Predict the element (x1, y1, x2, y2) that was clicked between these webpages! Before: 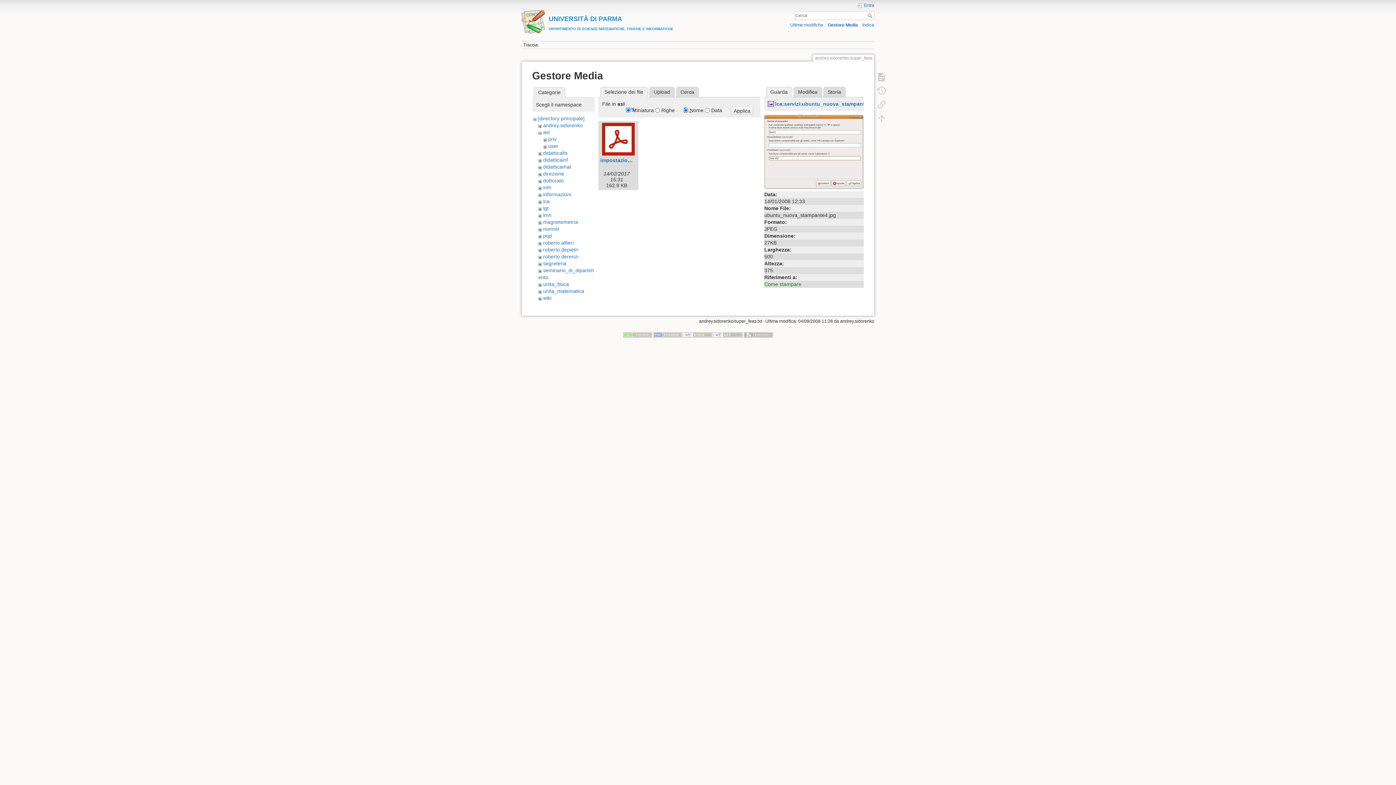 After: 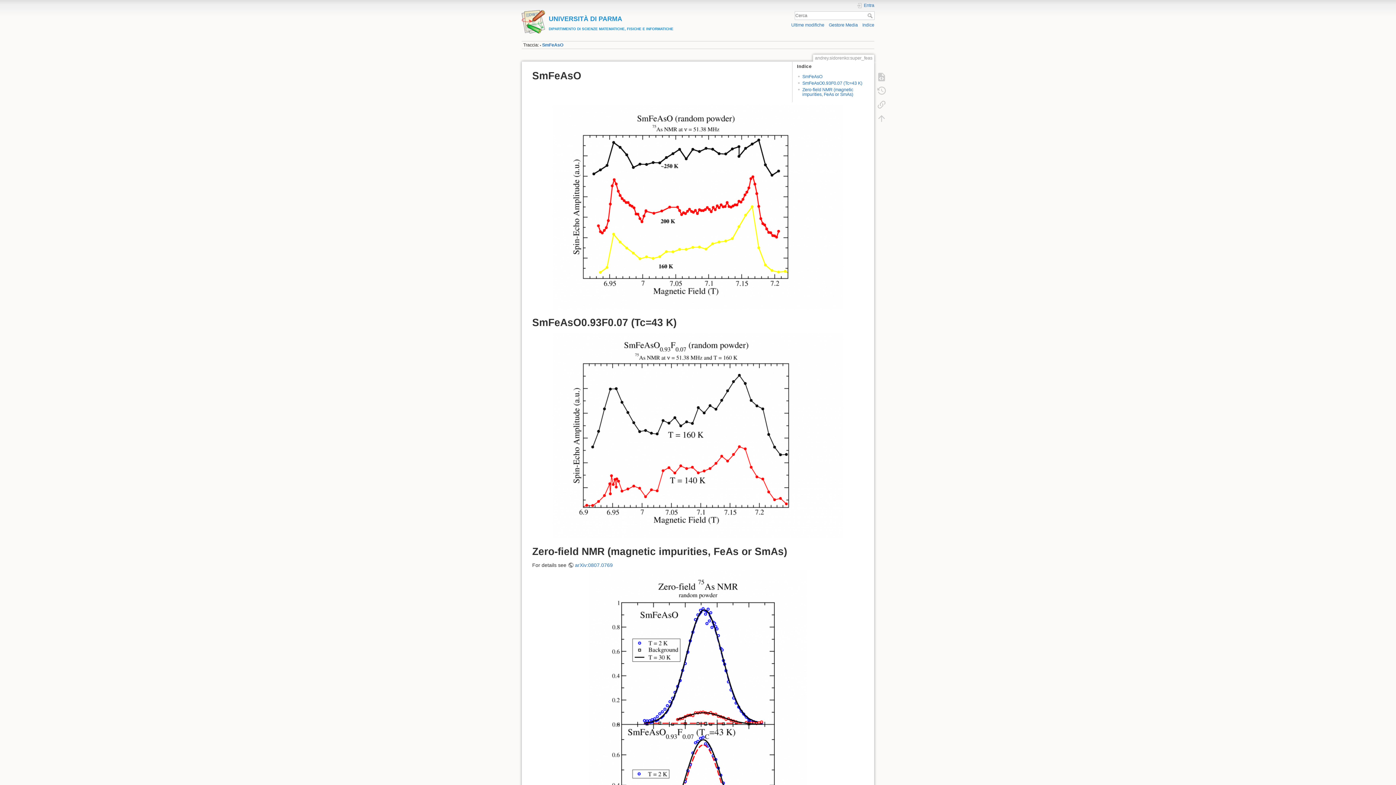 Action: bbox: (867, 13, 874, 18) label: Cerca